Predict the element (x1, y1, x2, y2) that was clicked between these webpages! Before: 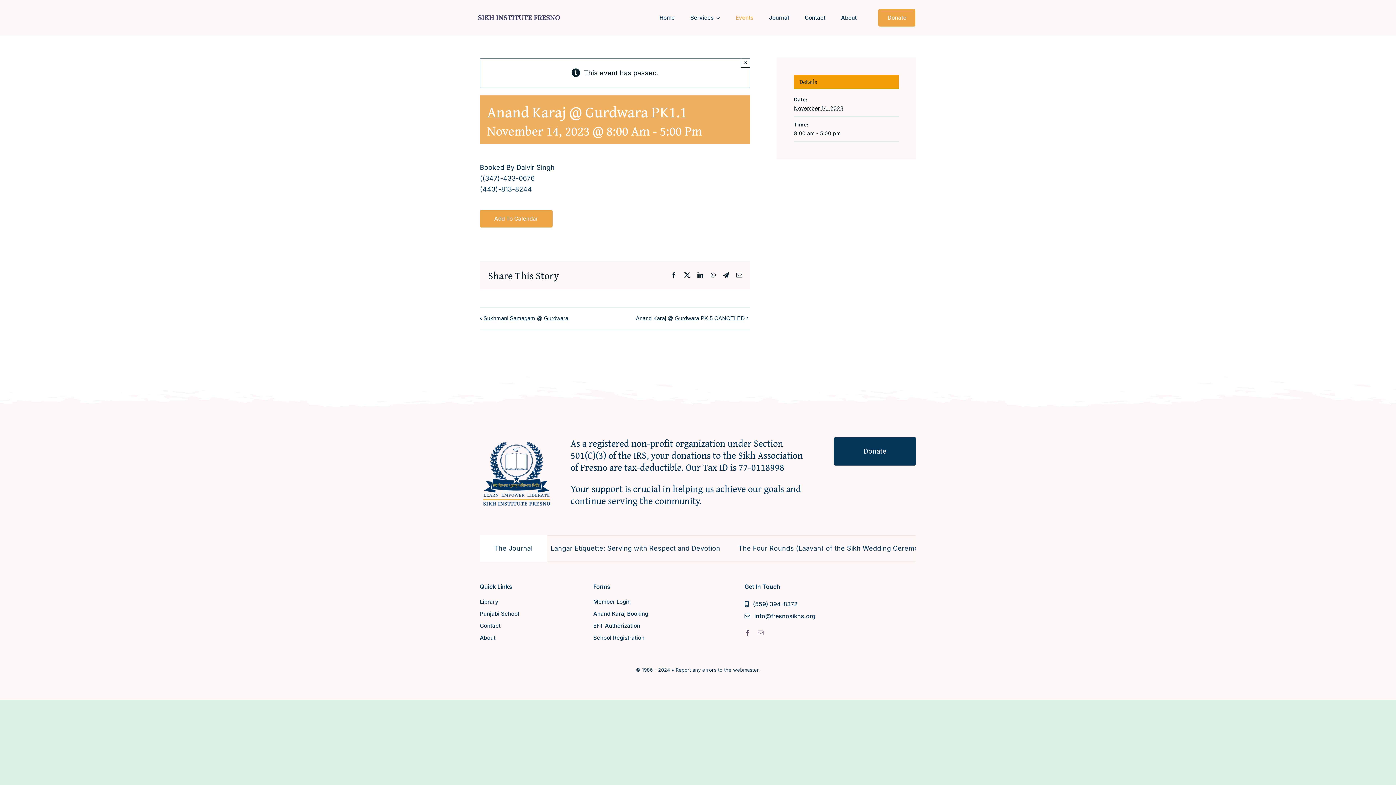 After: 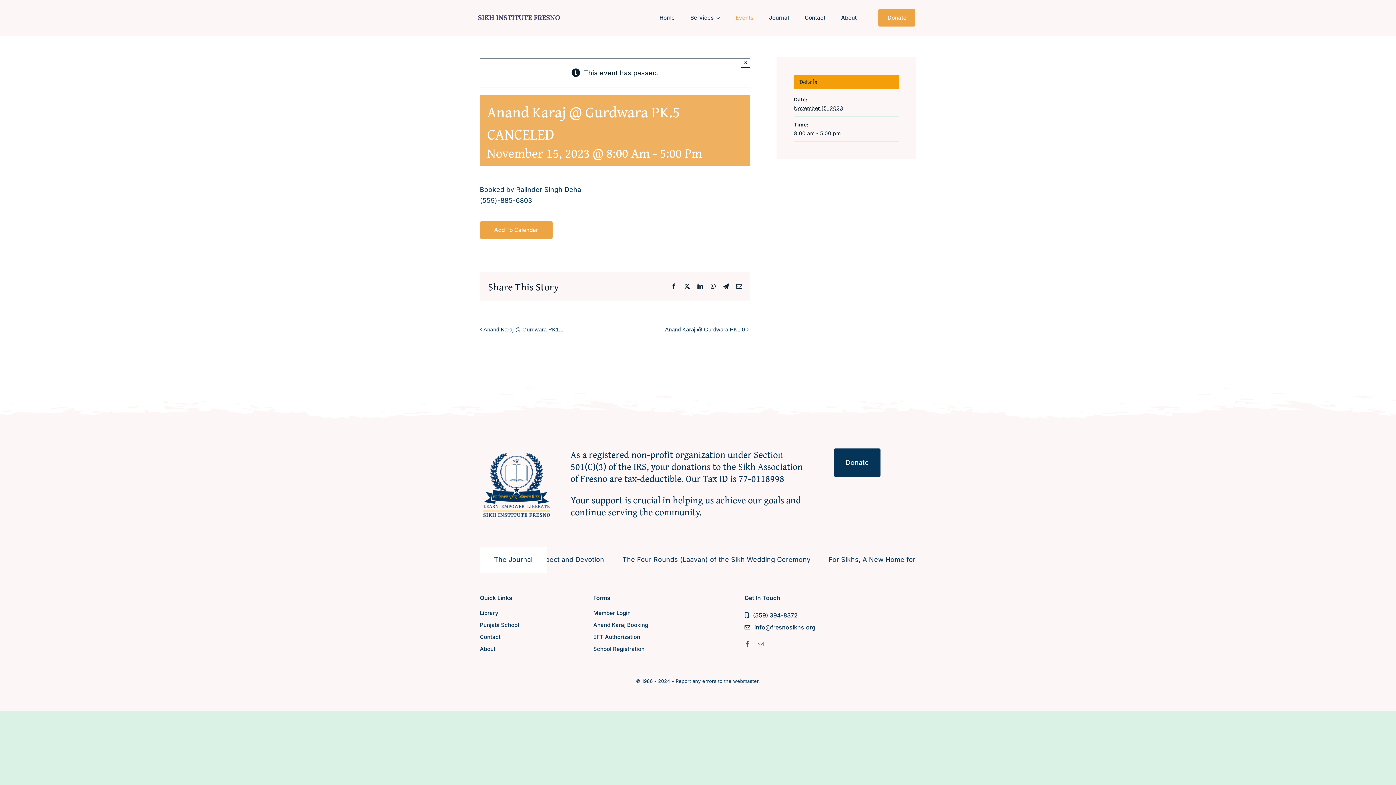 Action: label: Anand Karaj @ Gurdwara PK.5 CANCELED bbox: (632, 315, 745, 322)